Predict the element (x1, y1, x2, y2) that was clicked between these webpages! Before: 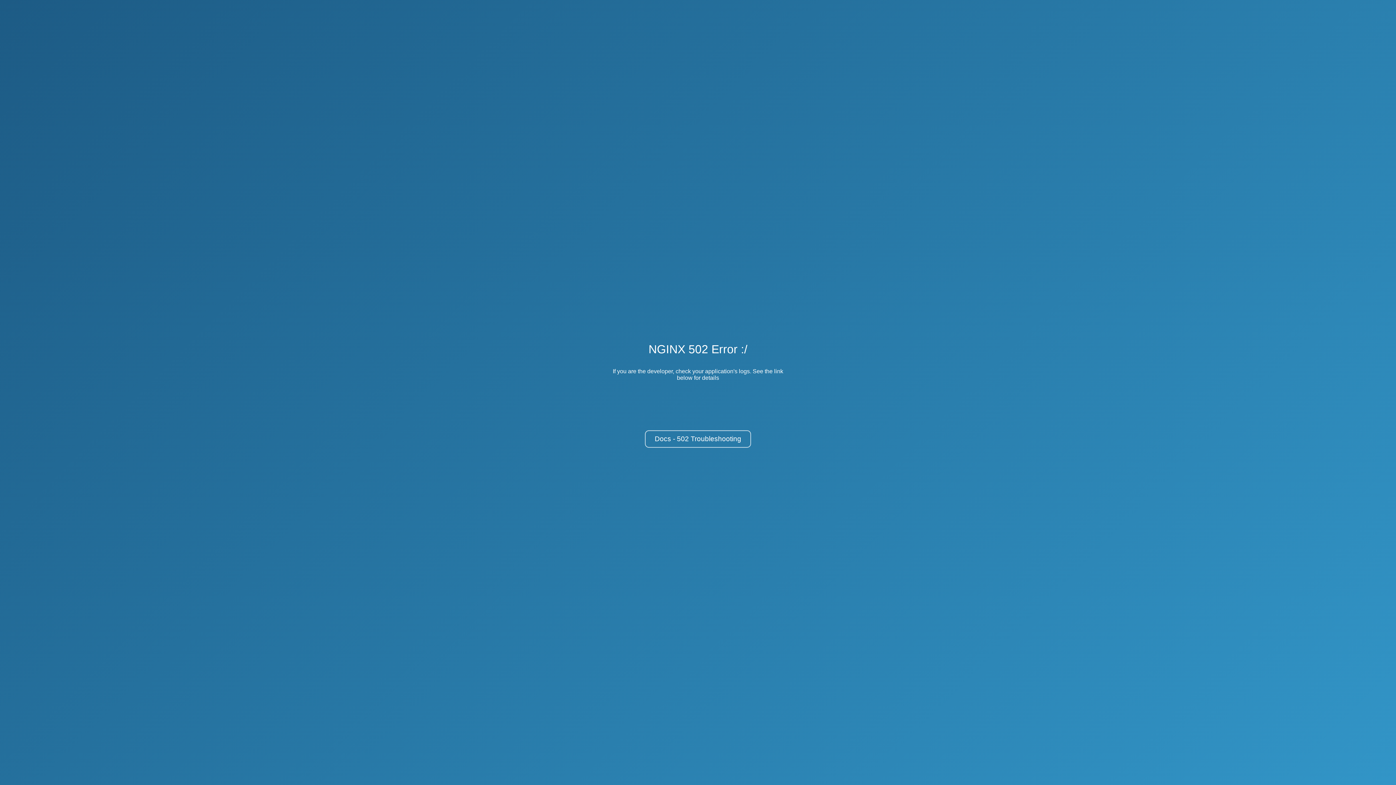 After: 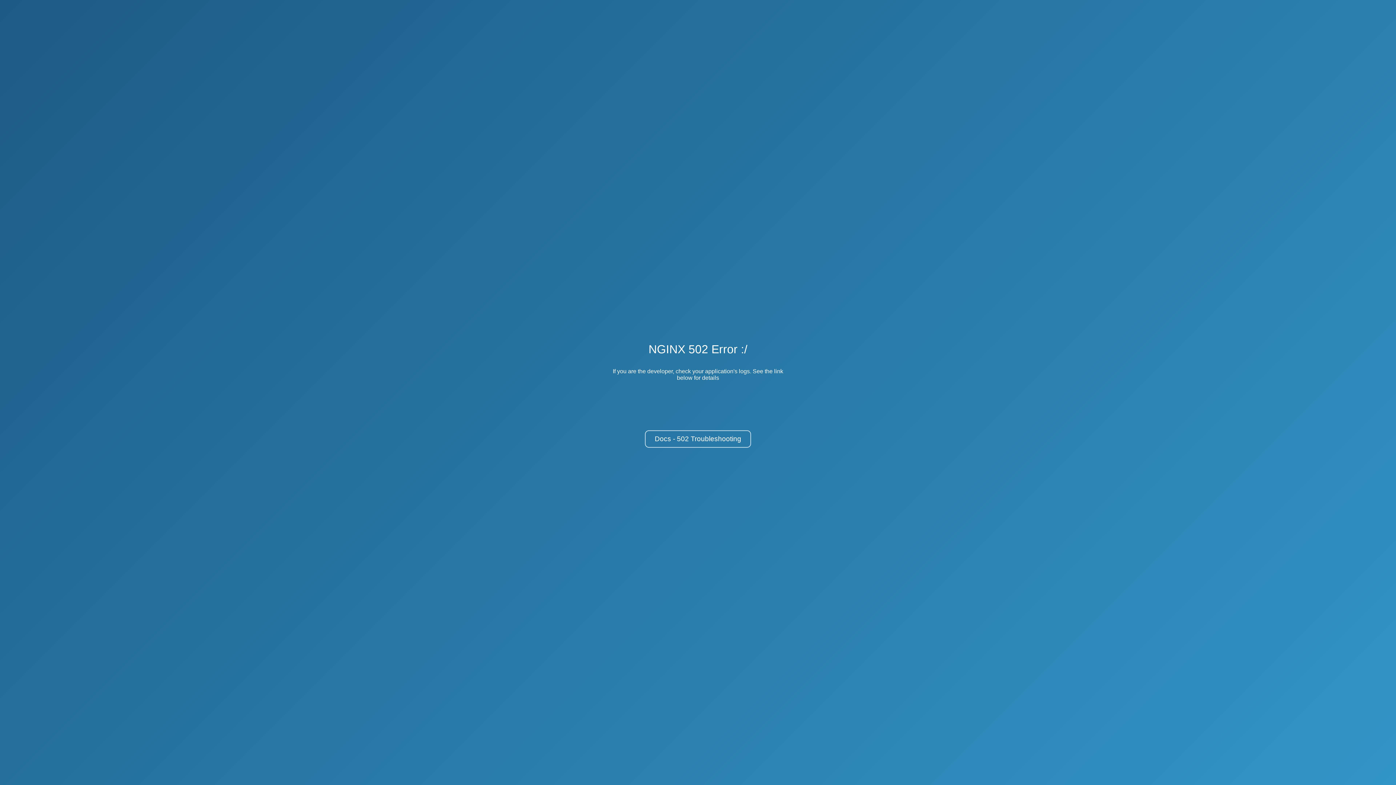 Action: label: Docs - 502 Troubleshooting bbox: (645, 430, 751, 448)